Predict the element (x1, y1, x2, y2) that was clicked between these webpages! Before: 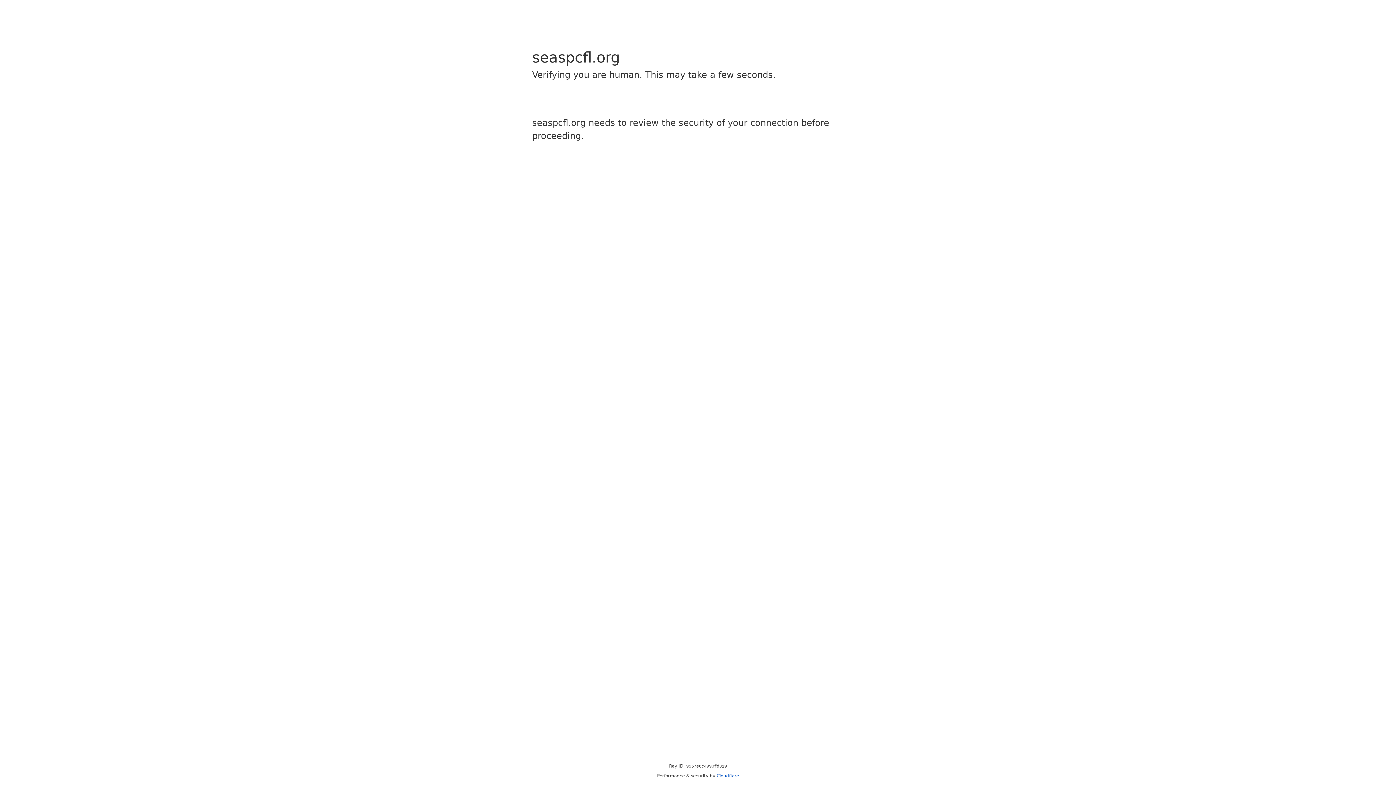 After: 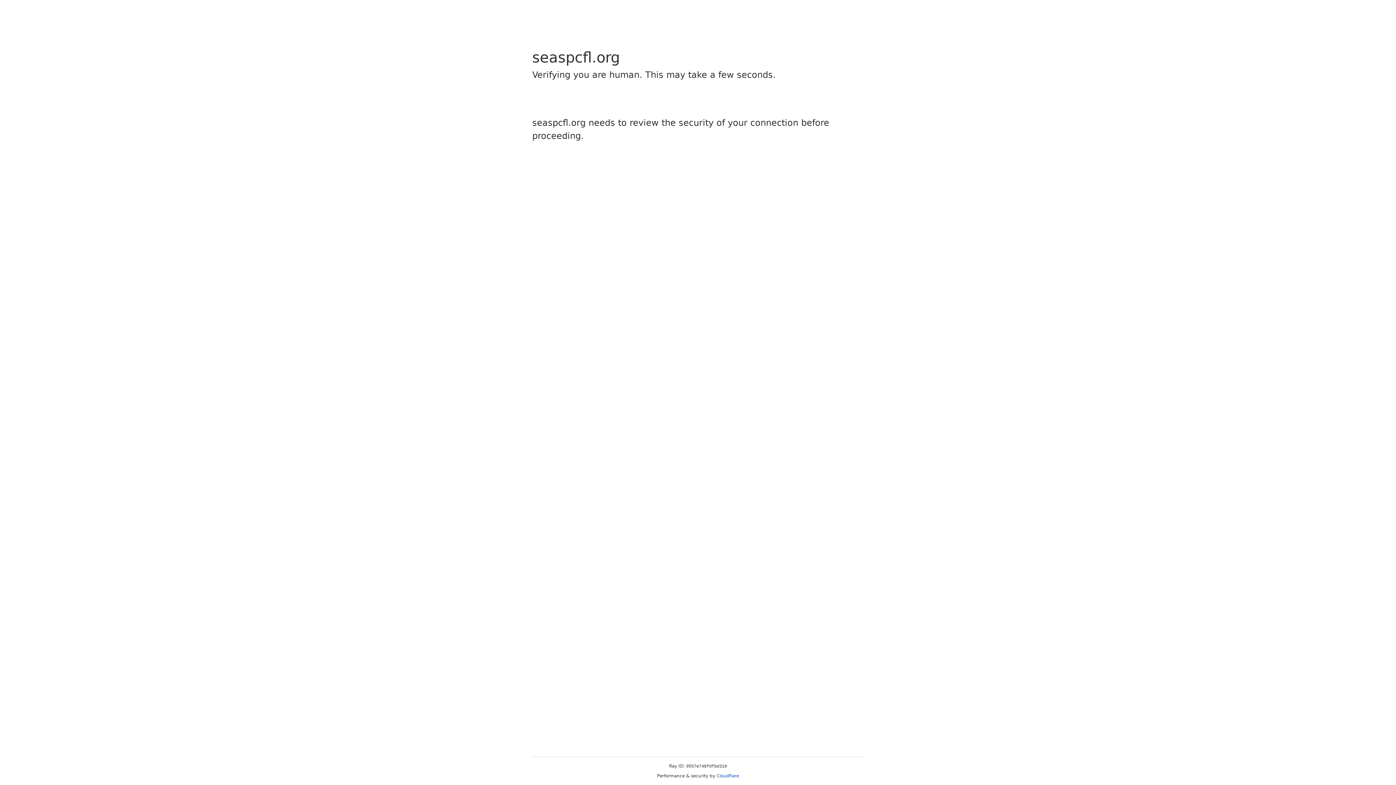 Action: label: Cloudflare bbox: (716, 773, 739, 778)